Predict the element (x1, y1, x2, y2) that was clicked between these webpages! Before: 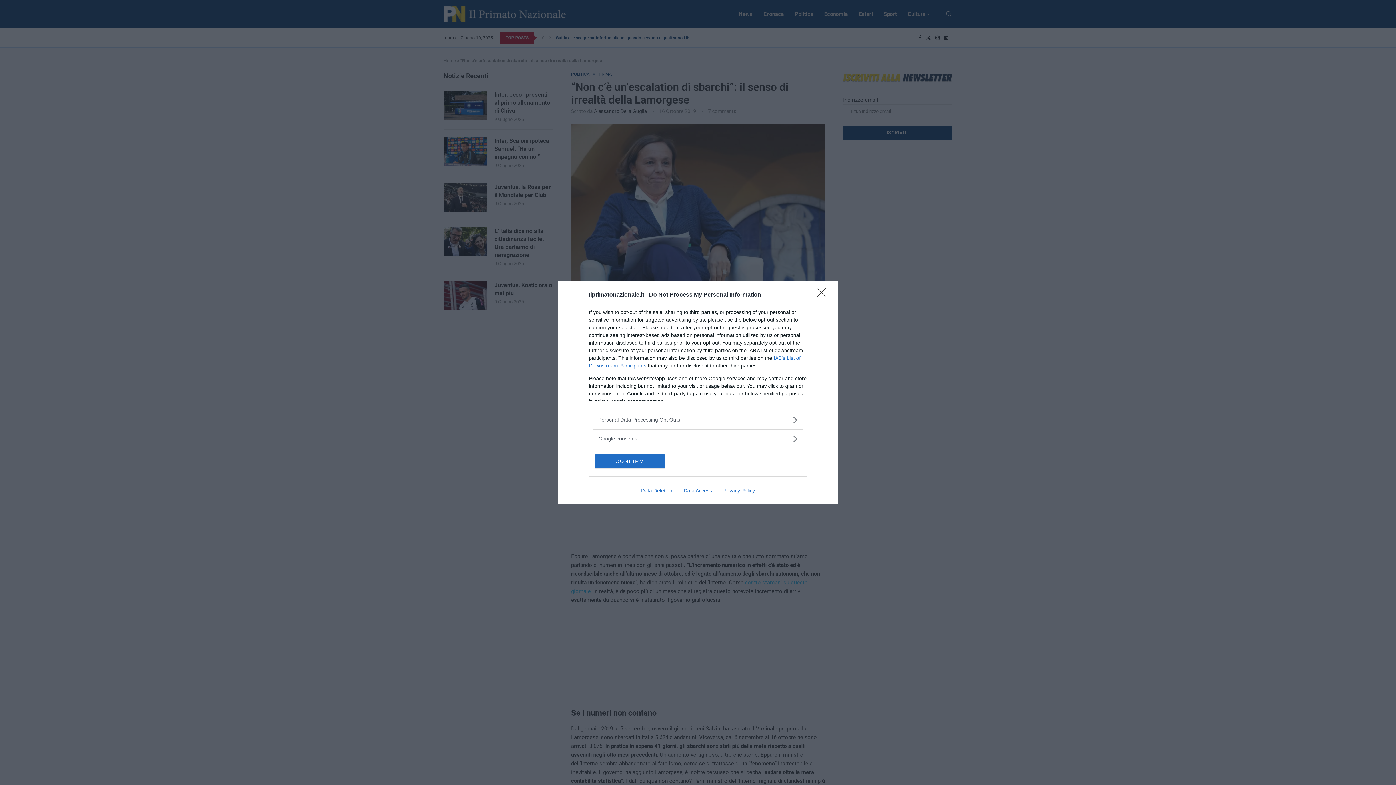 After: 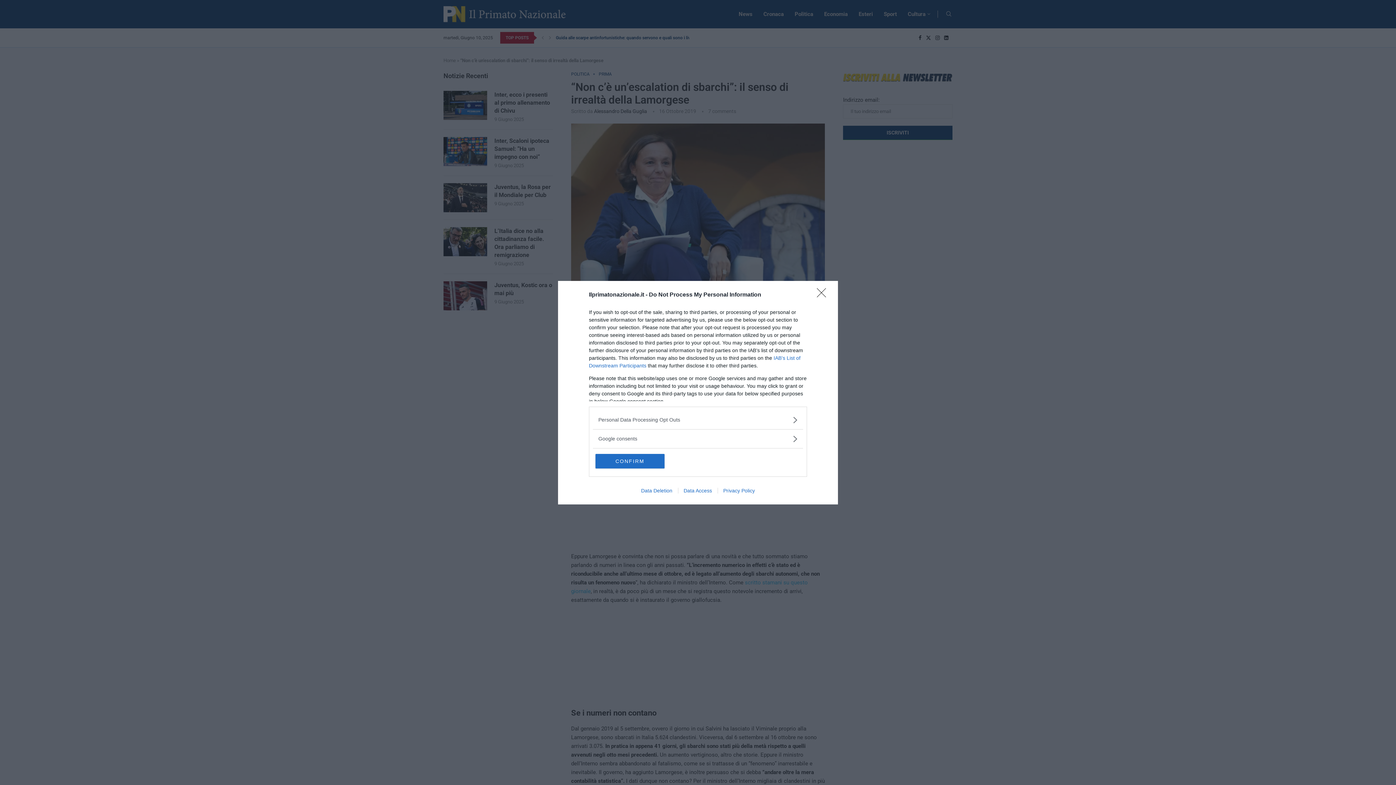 Action: bbox: (717, 487, 760, 493) label: Privacy Policy